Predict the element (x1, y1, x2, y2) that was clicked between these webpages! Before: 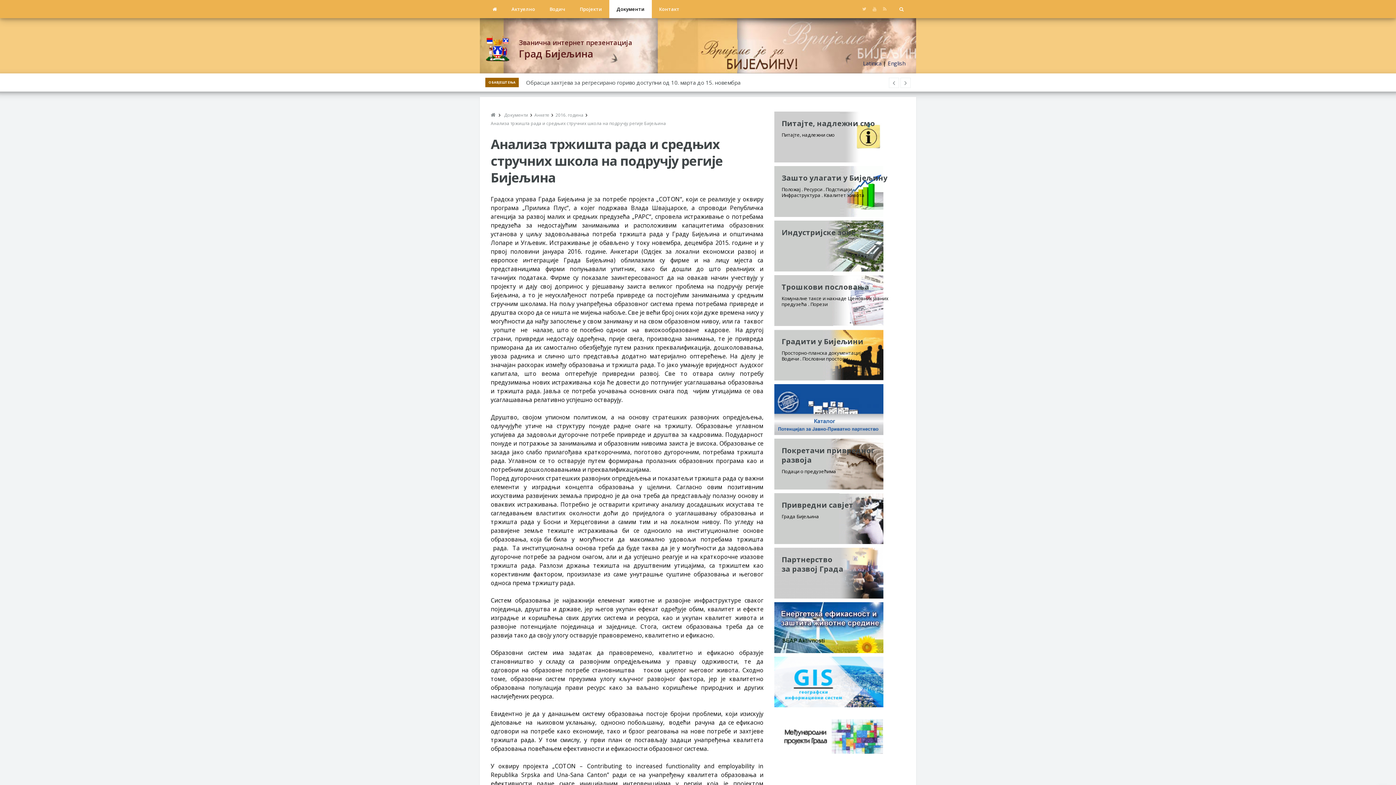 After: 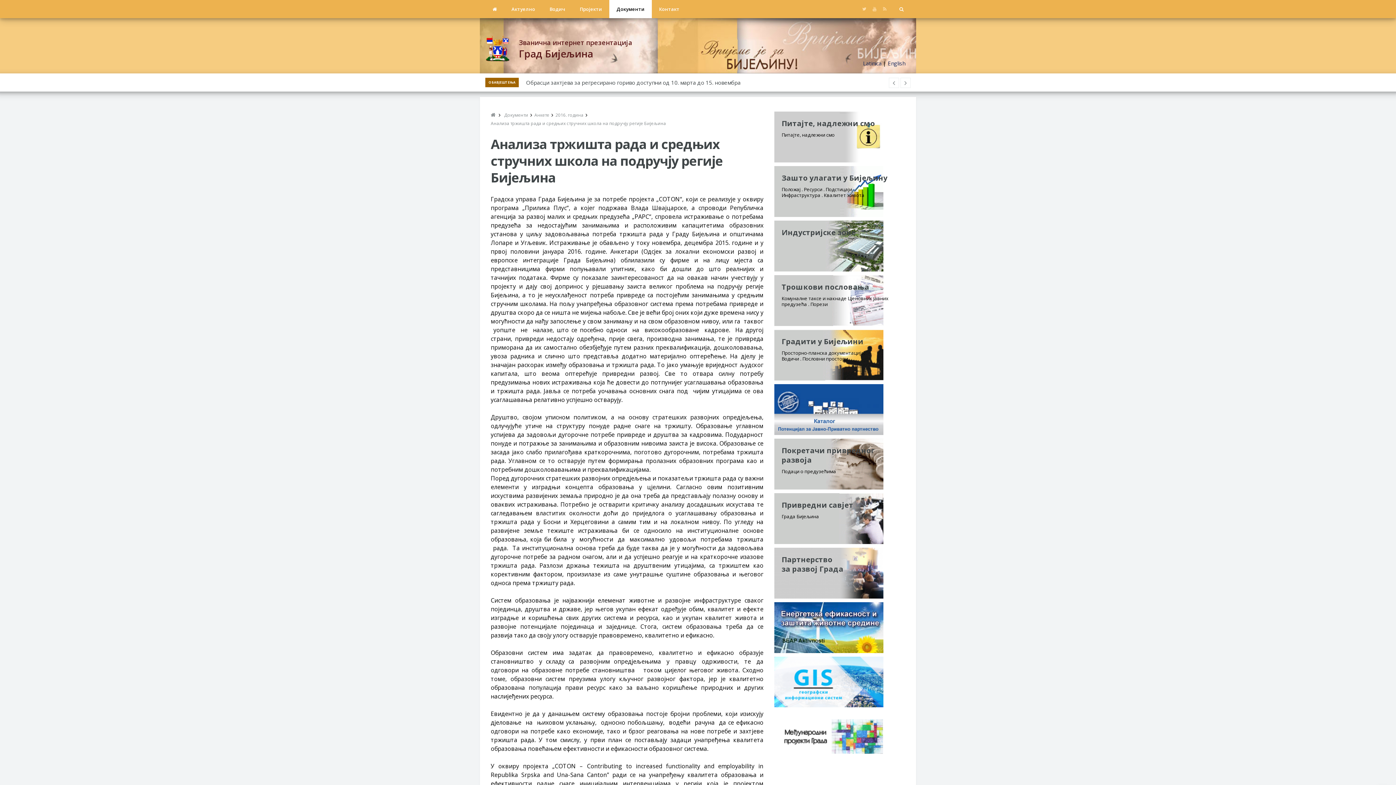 Action: bbox: (490, 120, 666, 126) label: Анализа тржишта рада и средњих стручних школа на подручју регије Бијељина